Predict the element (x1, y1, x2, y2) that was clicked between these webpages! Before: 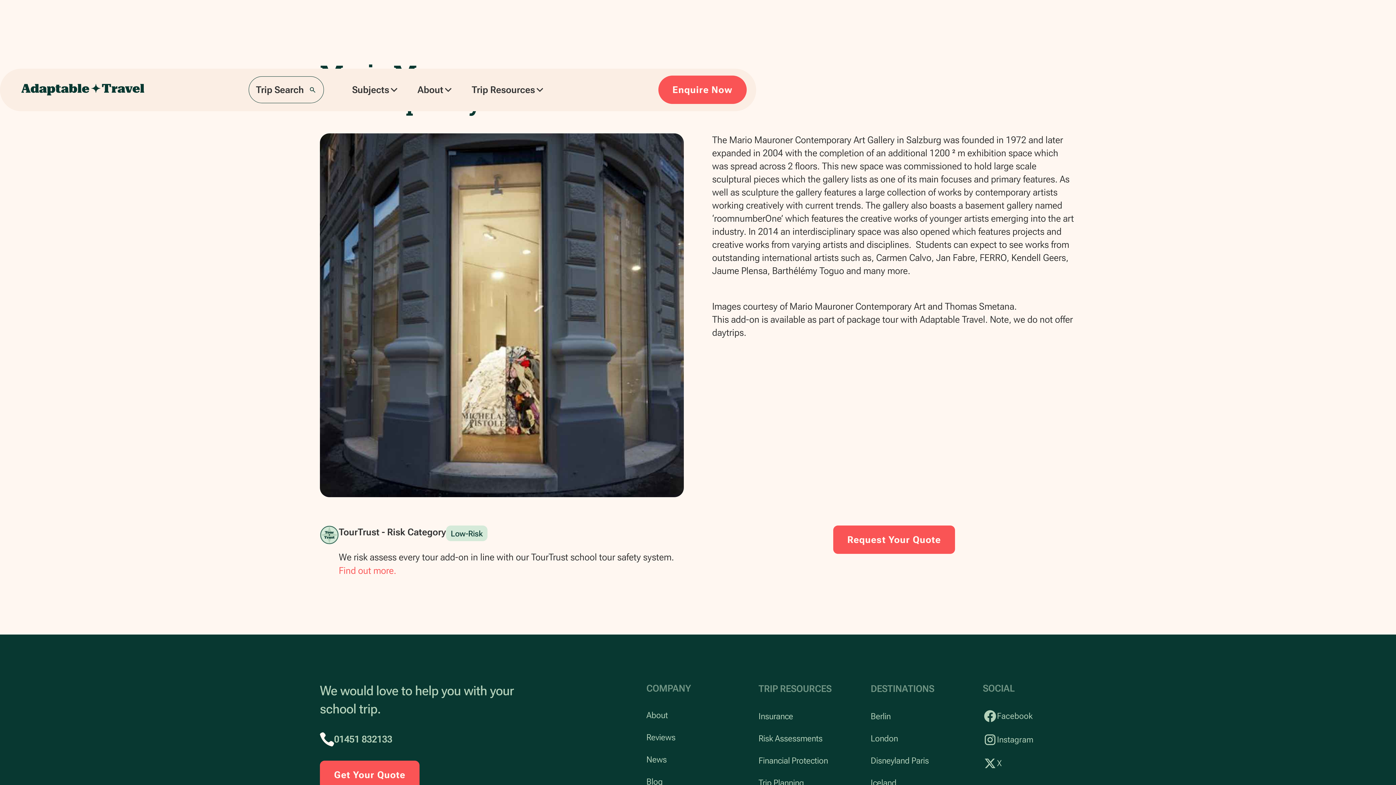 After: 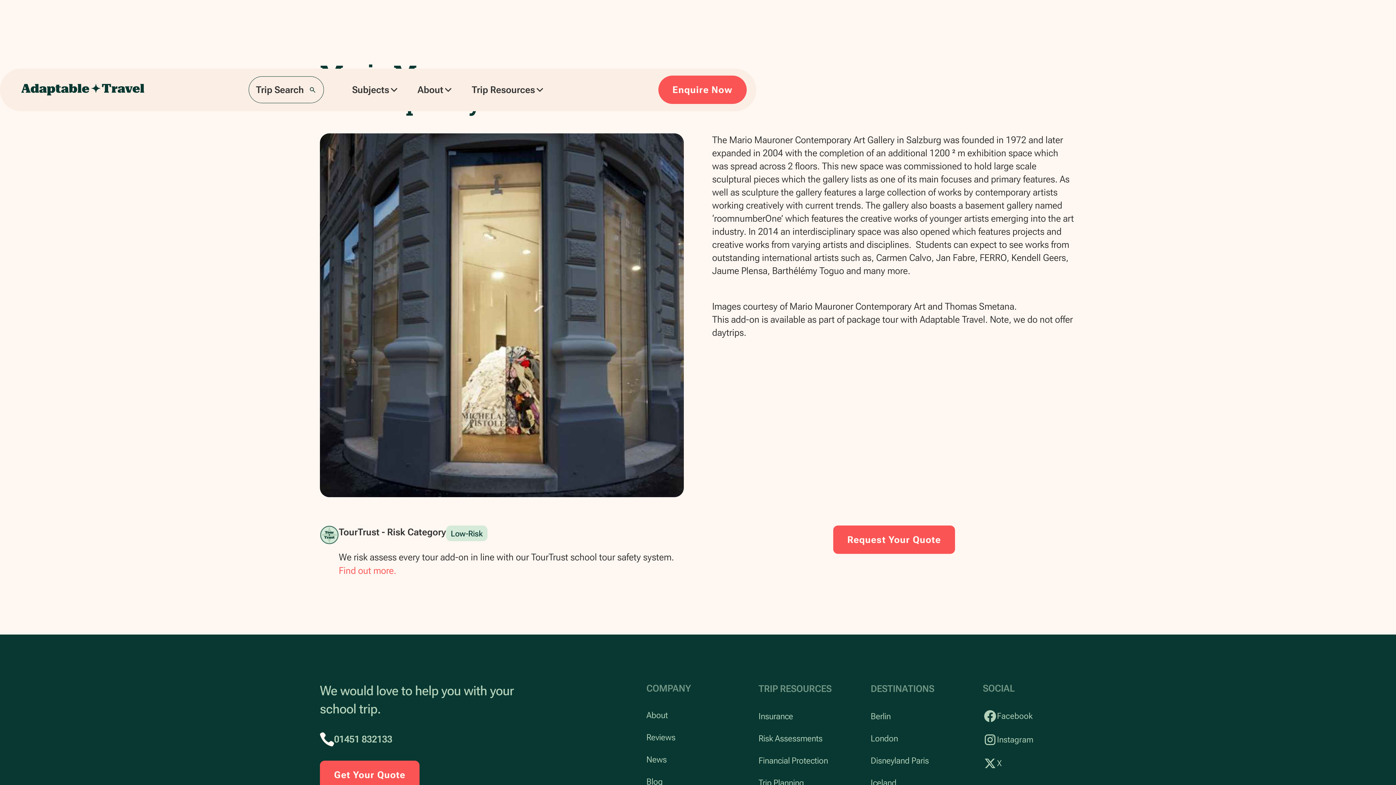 Action: label: open lightbox bbox: (320, 133, 684, 497)